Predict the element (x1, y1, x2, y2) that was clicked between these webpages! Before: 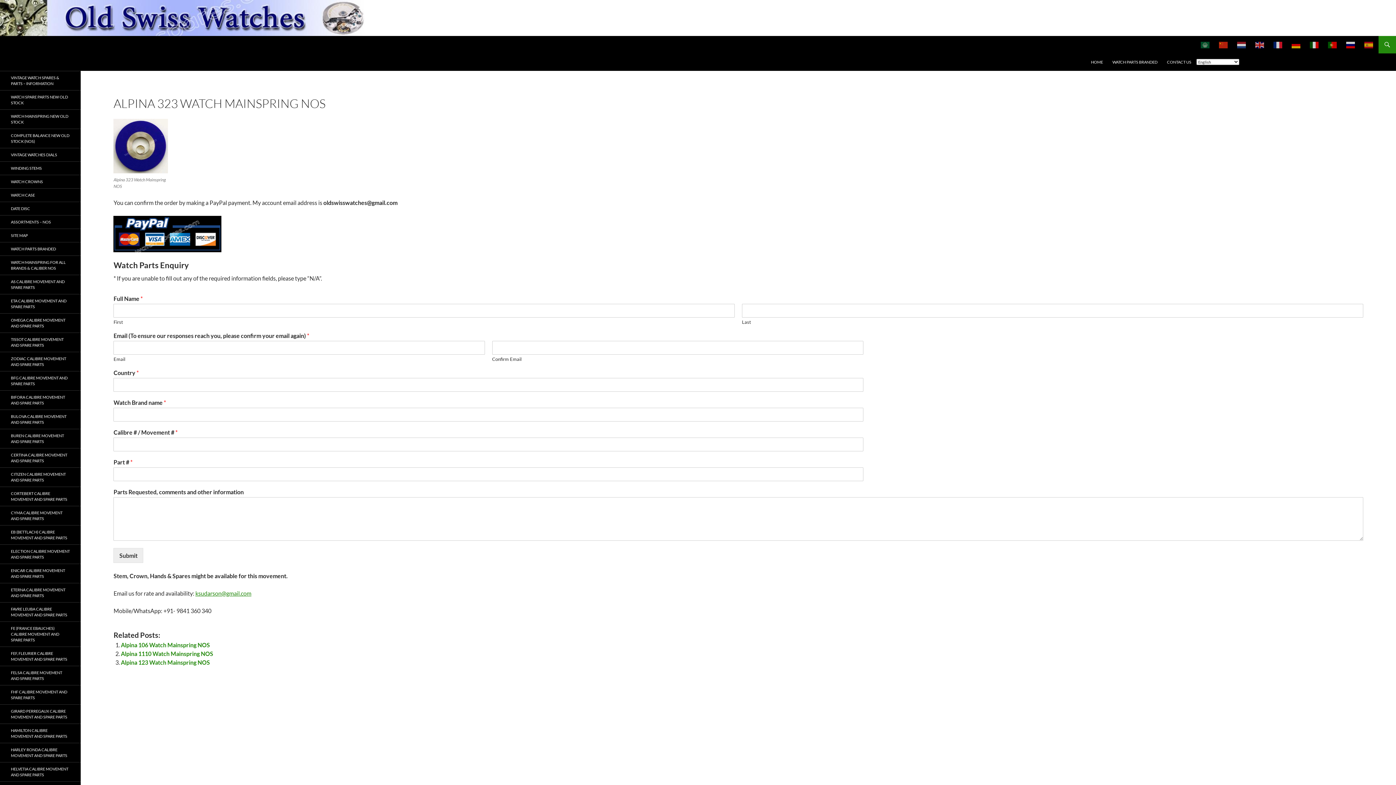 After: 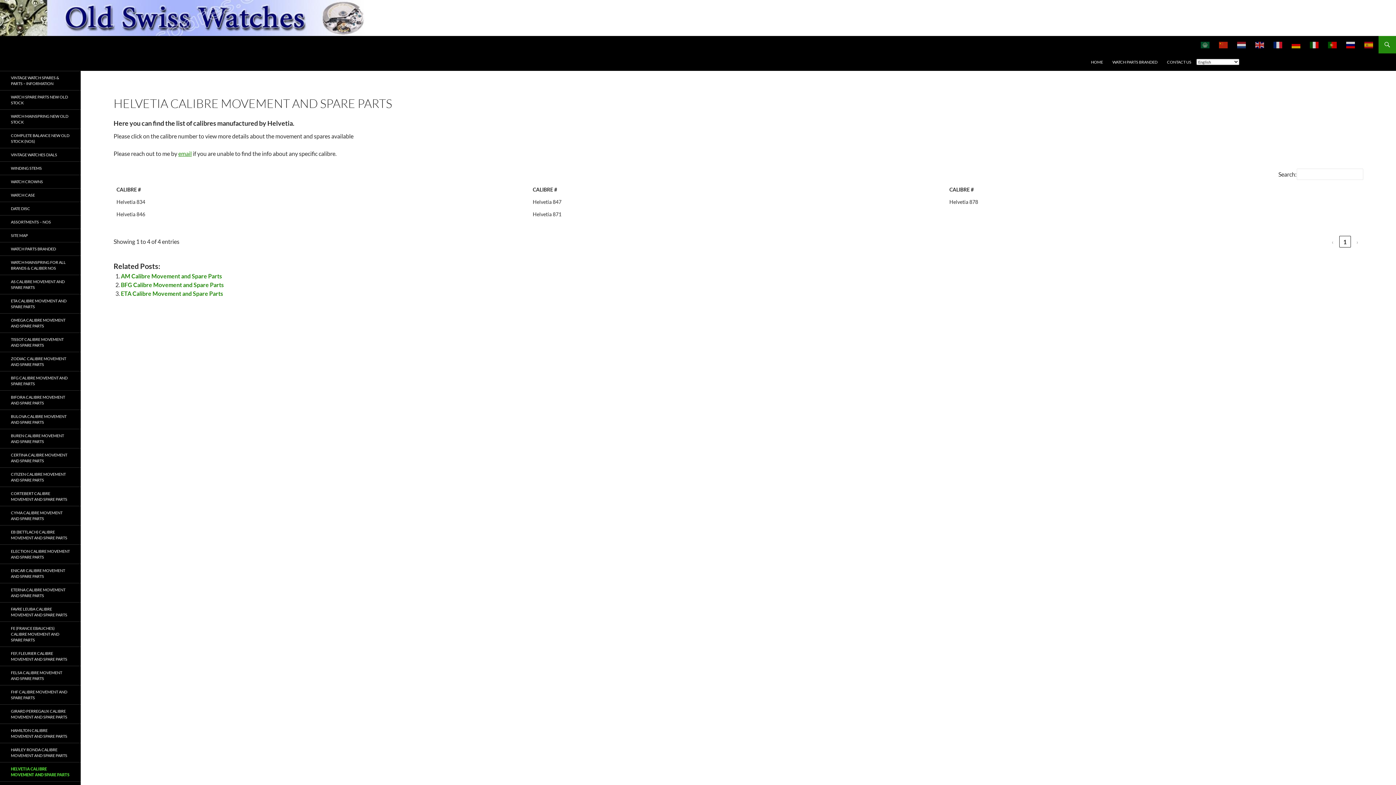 Action: bbox: (0, 762, 80, 781) label: HELVETIA CALIBRE MOVEMENT AND SPARE PARTS